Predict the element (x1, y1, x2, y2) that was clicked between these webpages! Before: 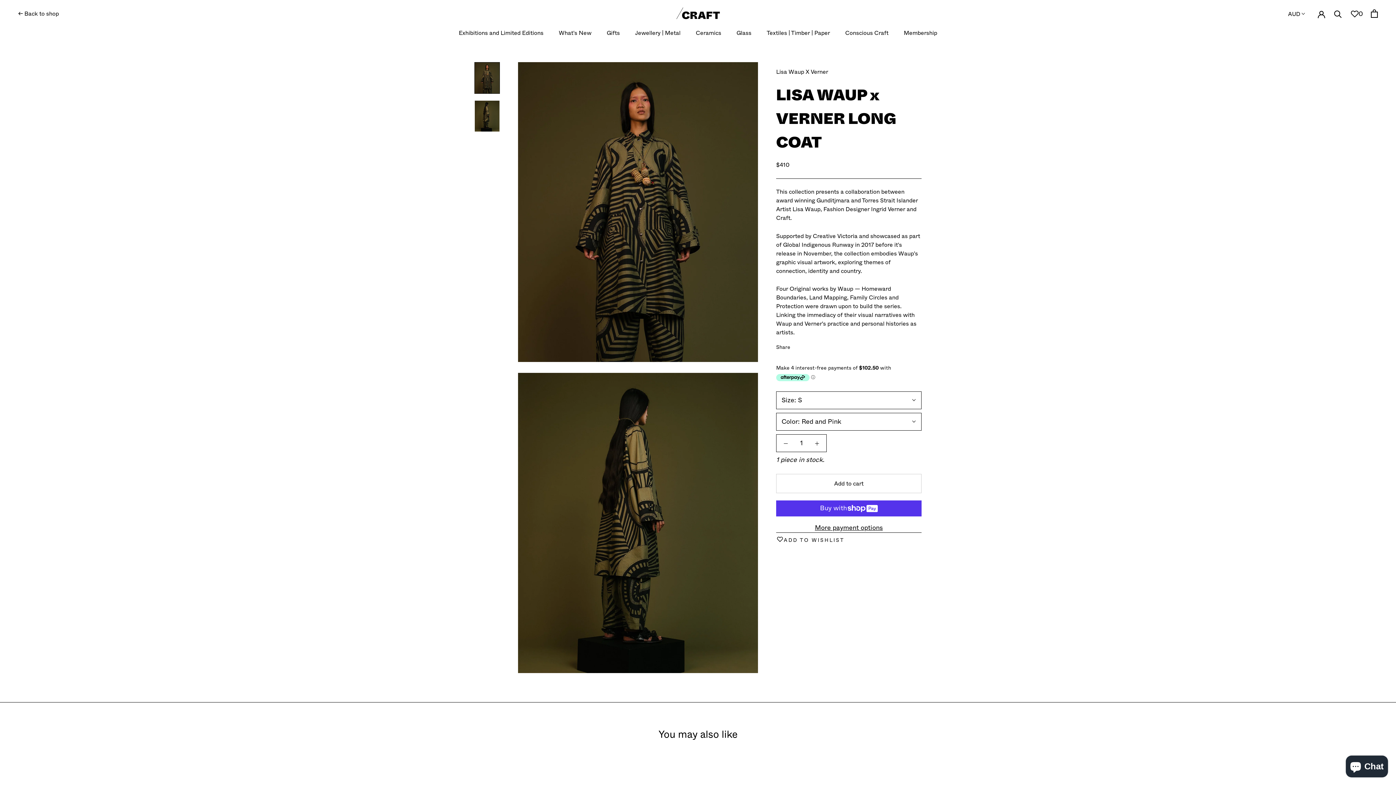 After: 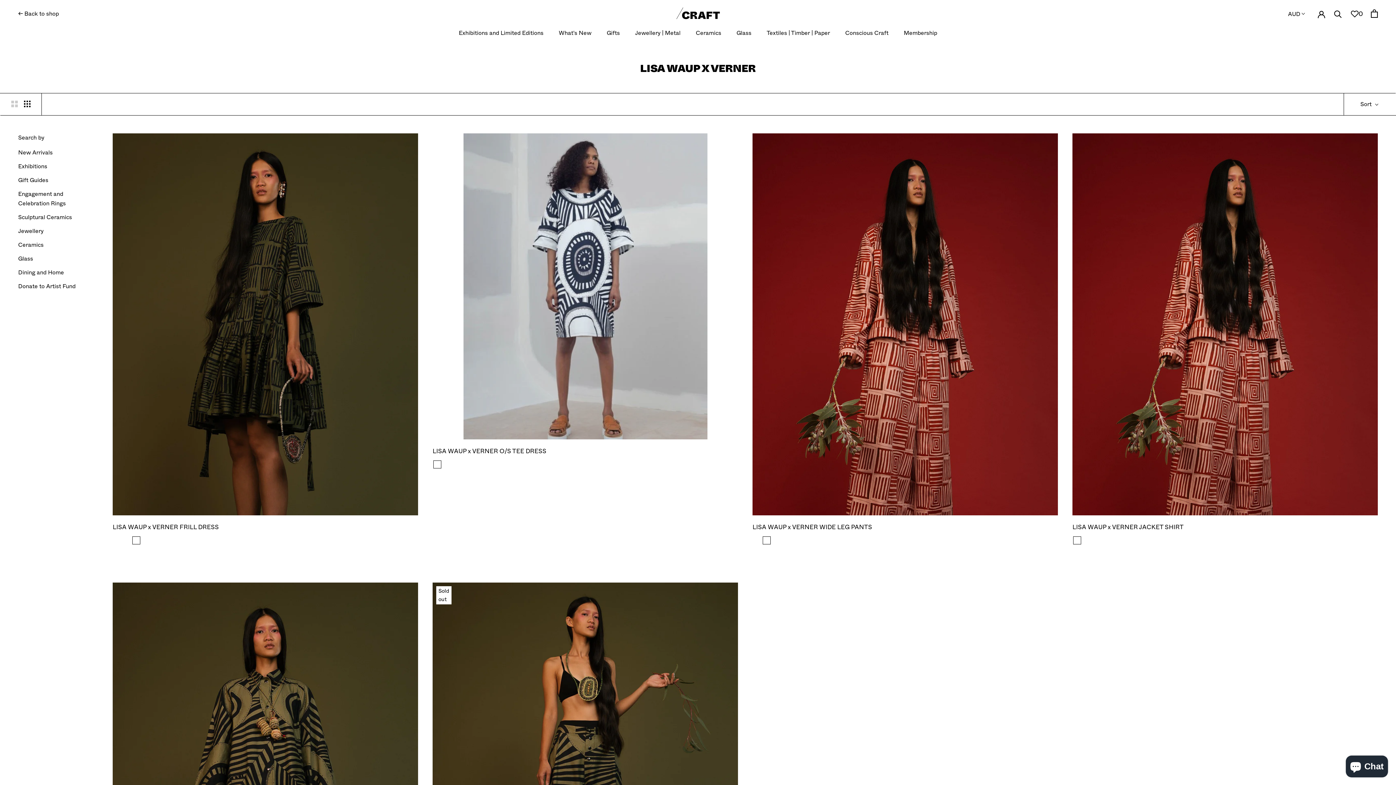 Action: label: Lisa Waup X Verner bbox: (776, 67, 828, 76)